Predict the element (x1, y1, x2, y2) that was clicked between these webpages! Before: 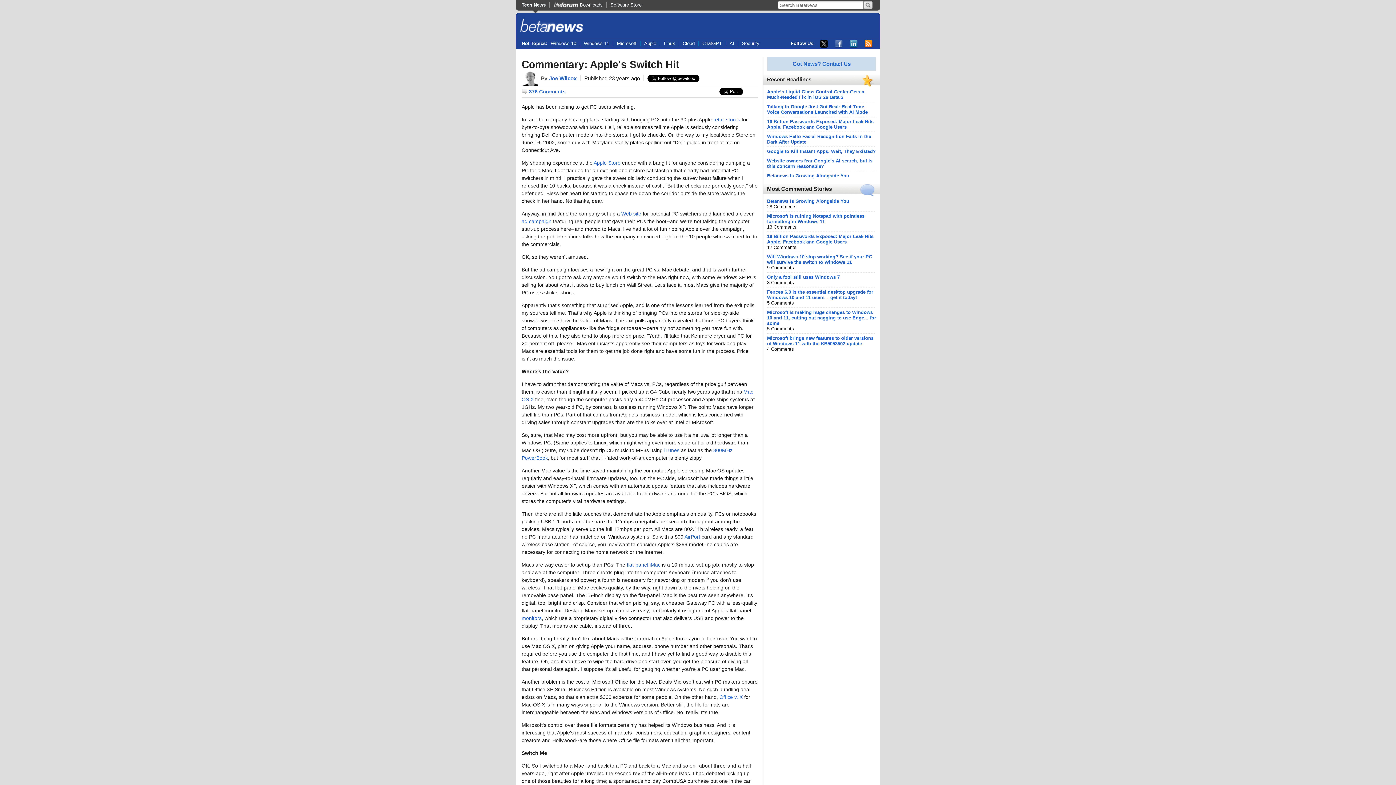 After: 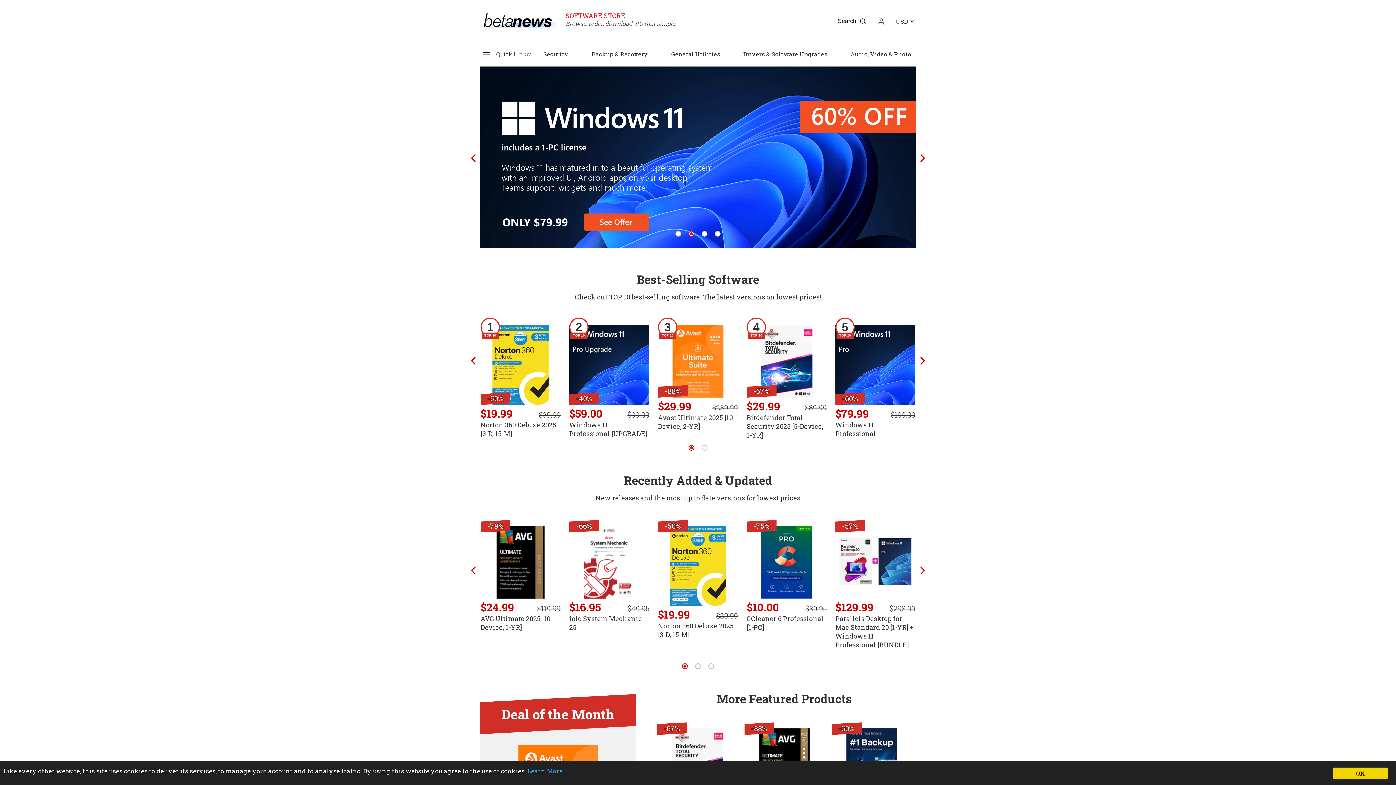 Action: bbox: (606, 2, 645, 7) label: Software Store